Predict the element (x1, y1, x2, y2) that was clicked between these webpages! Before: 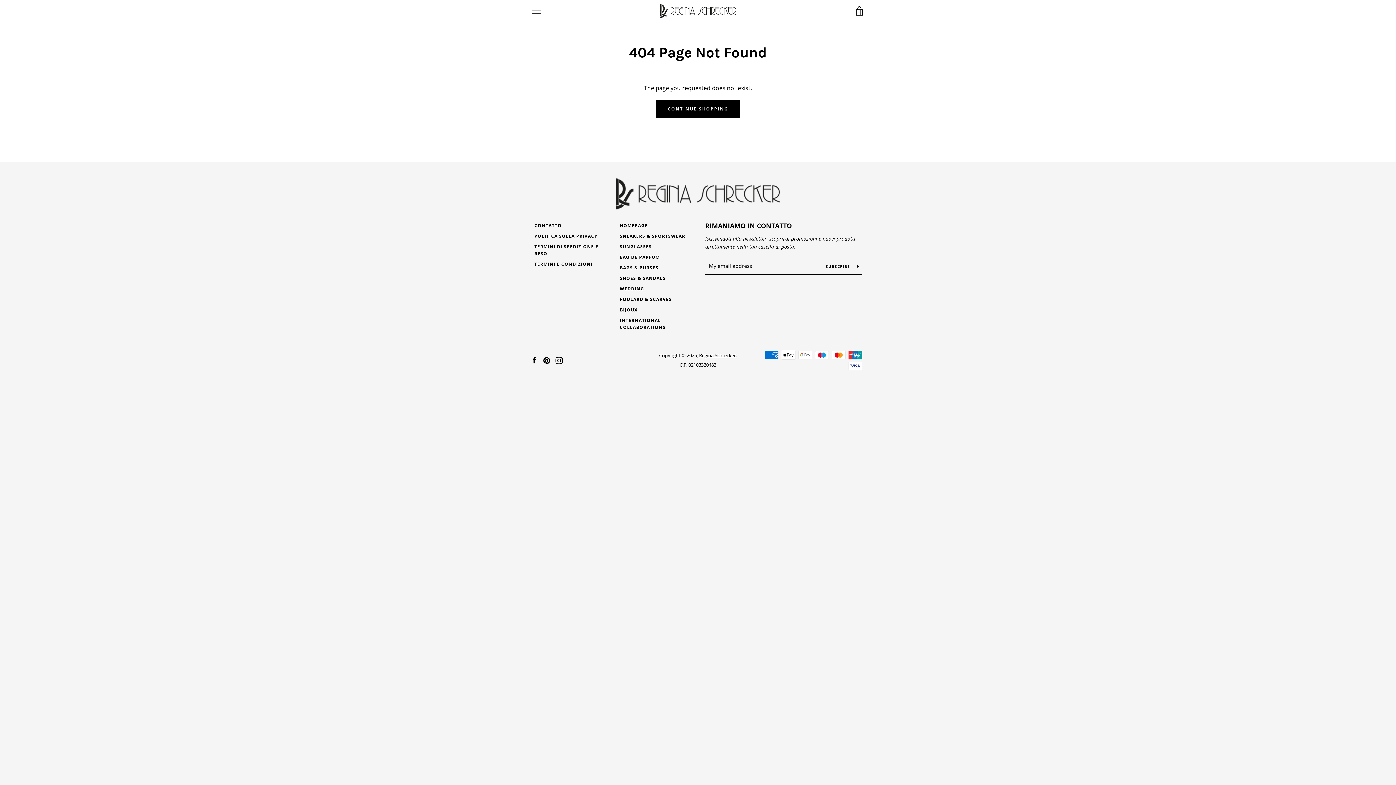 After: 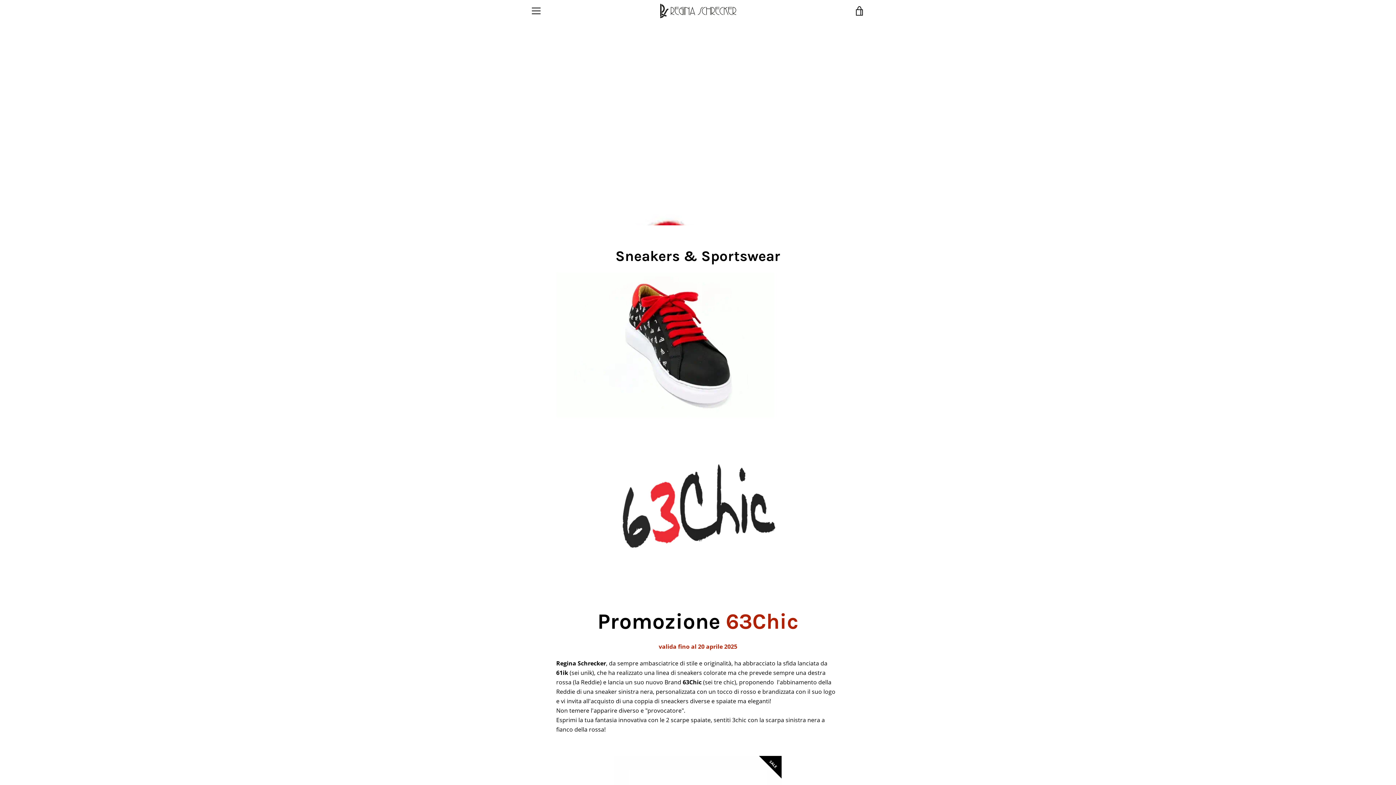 Action: label: SNEAKERS & SPORTSWEAR bbox: (620, 233, 685, 239)